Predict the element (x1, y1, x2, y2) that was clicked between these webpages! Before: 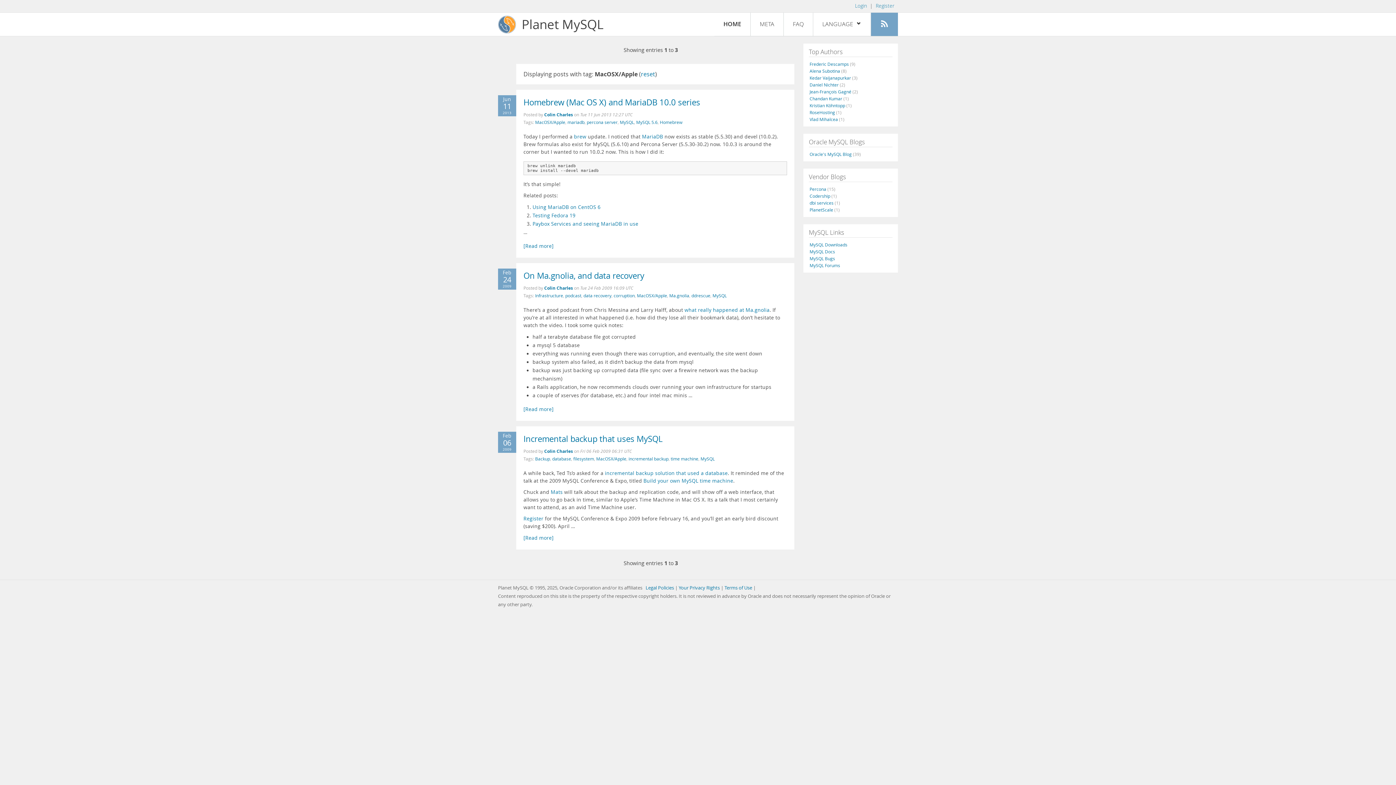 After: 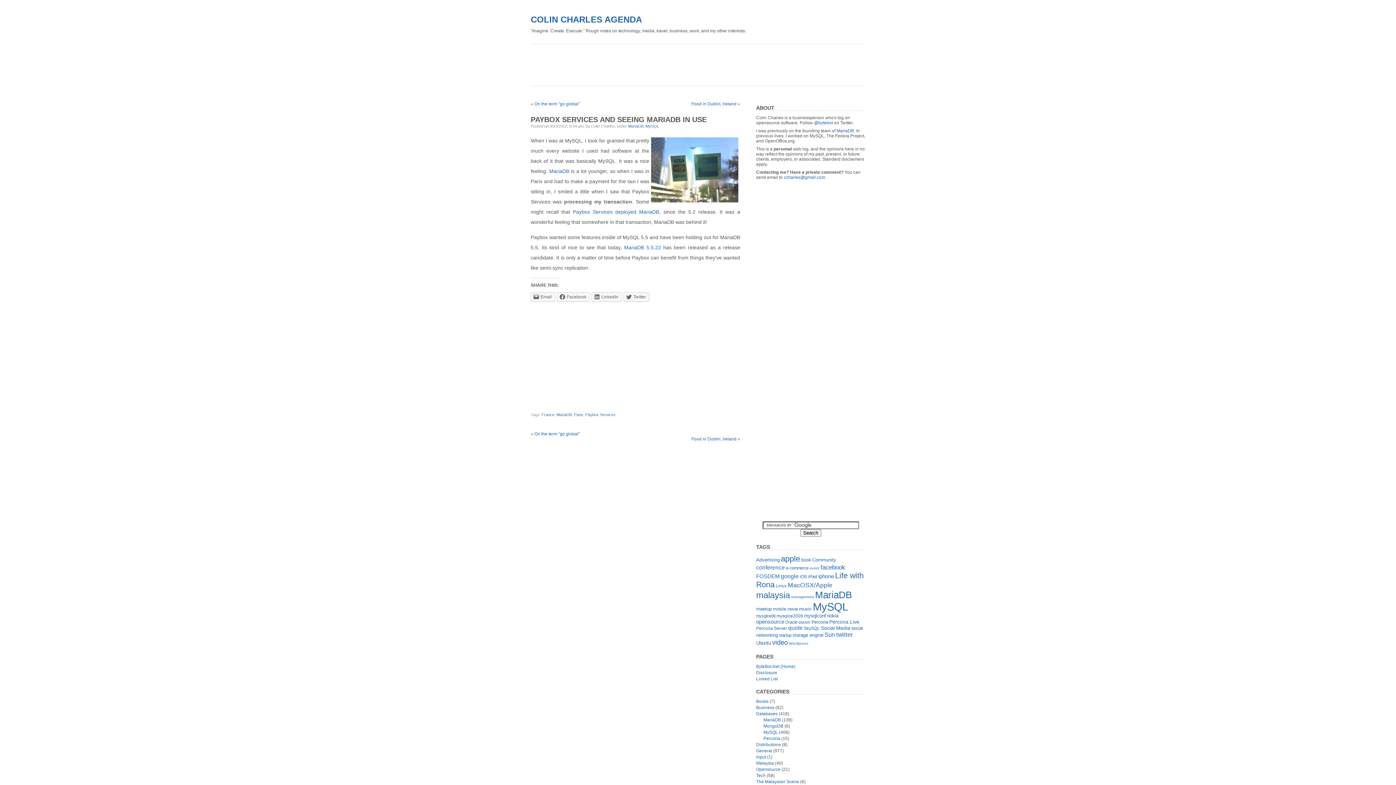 Action: bbox: (532, 220, 638, 227) label: Paybox Services and seeing MariaDB in use